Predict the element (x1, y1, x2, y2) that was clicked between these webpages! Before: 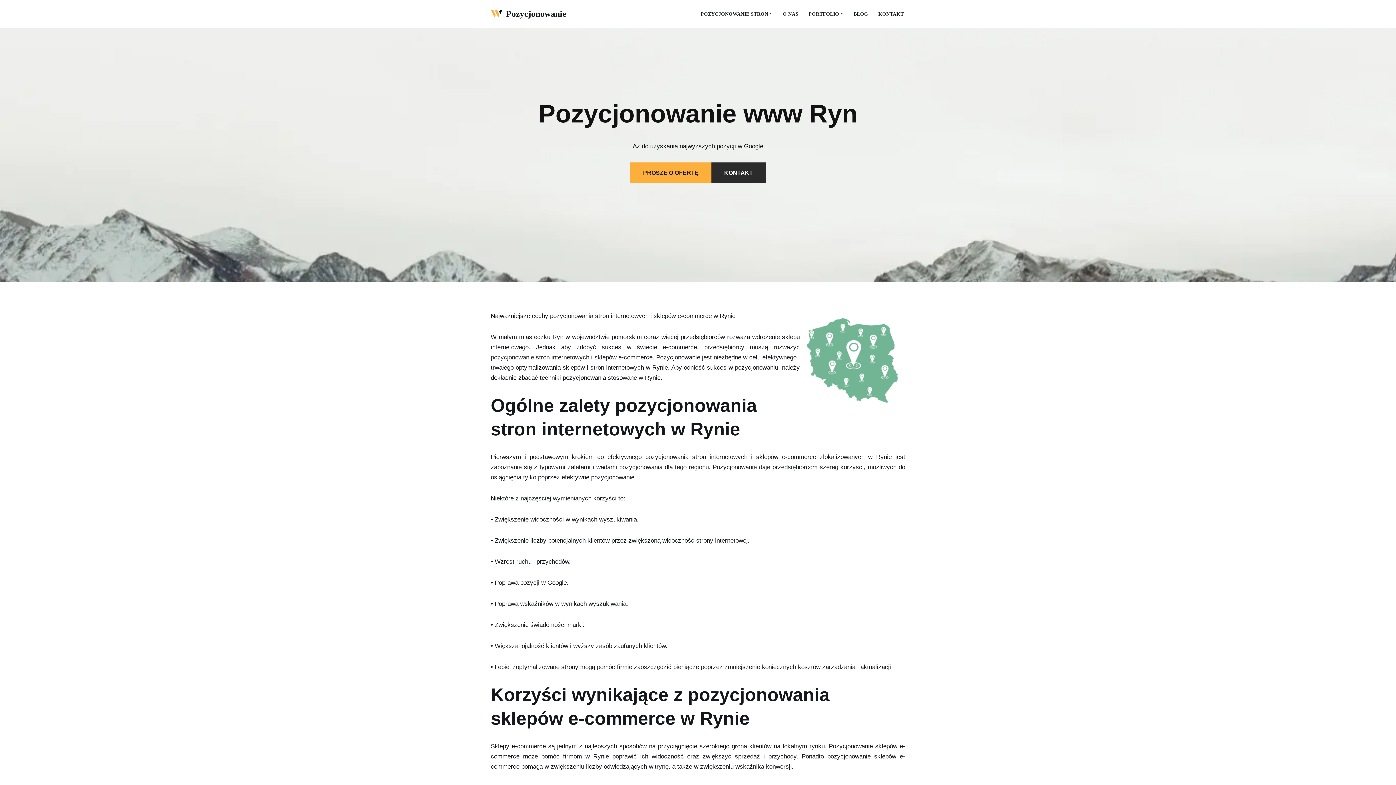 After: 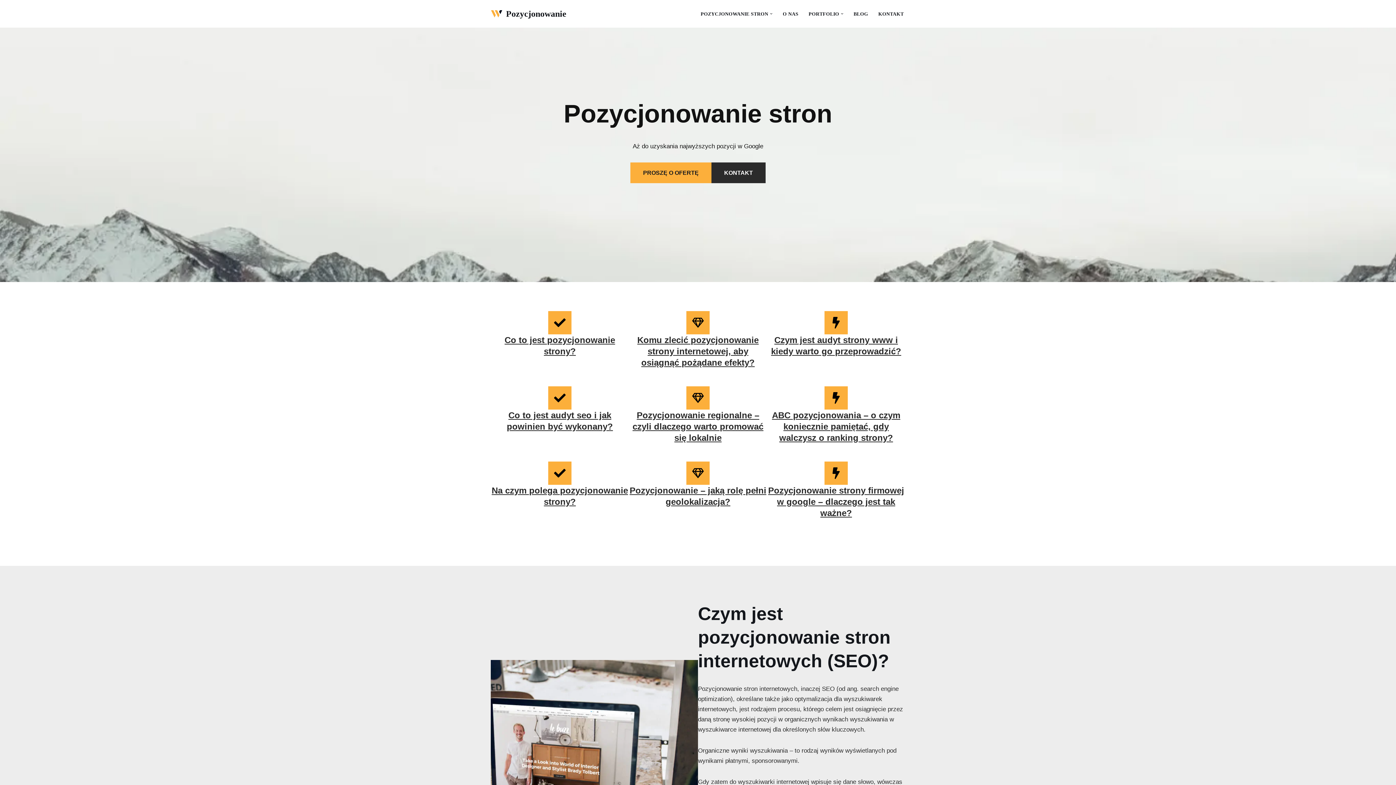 Action: label: POZYCJONOWANIE STRON bbox: (700, 9, 768, 18)